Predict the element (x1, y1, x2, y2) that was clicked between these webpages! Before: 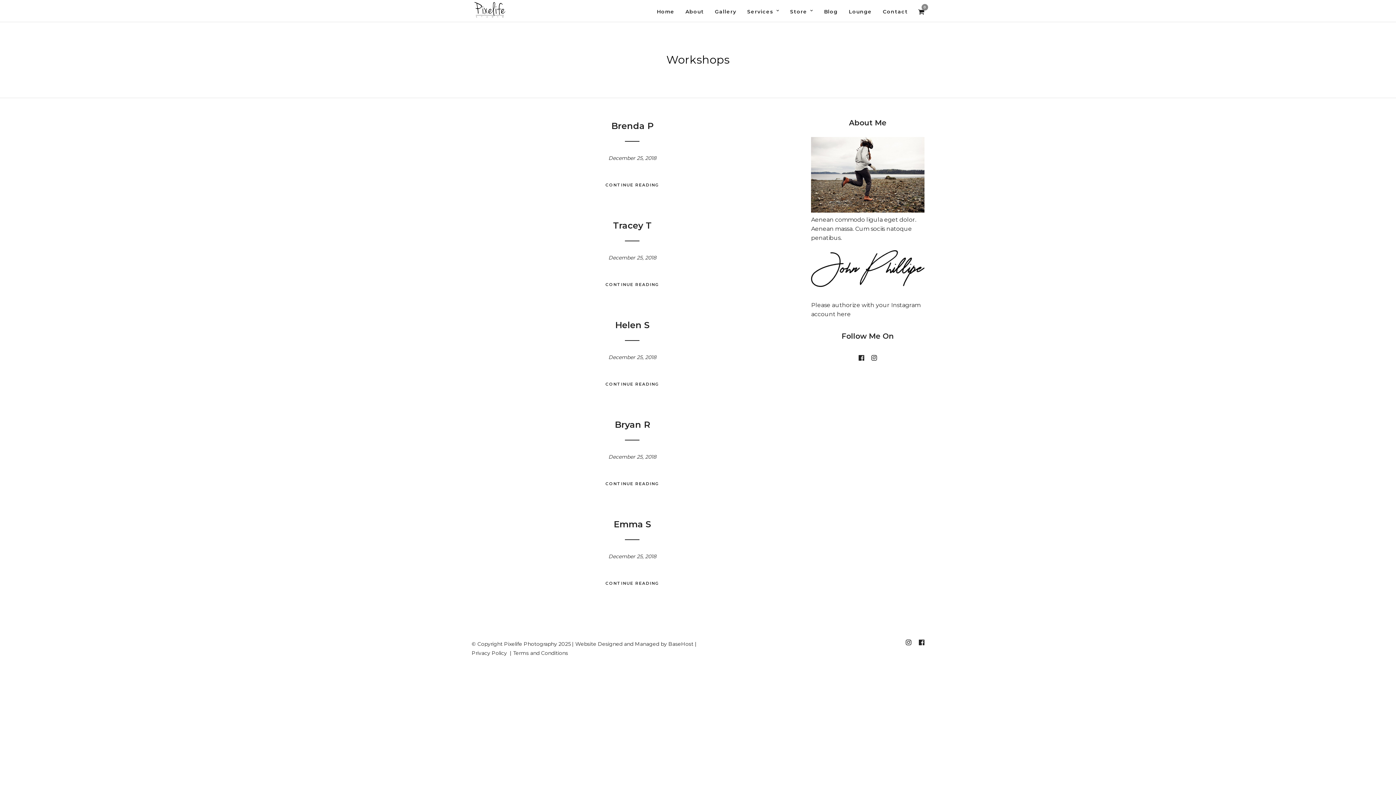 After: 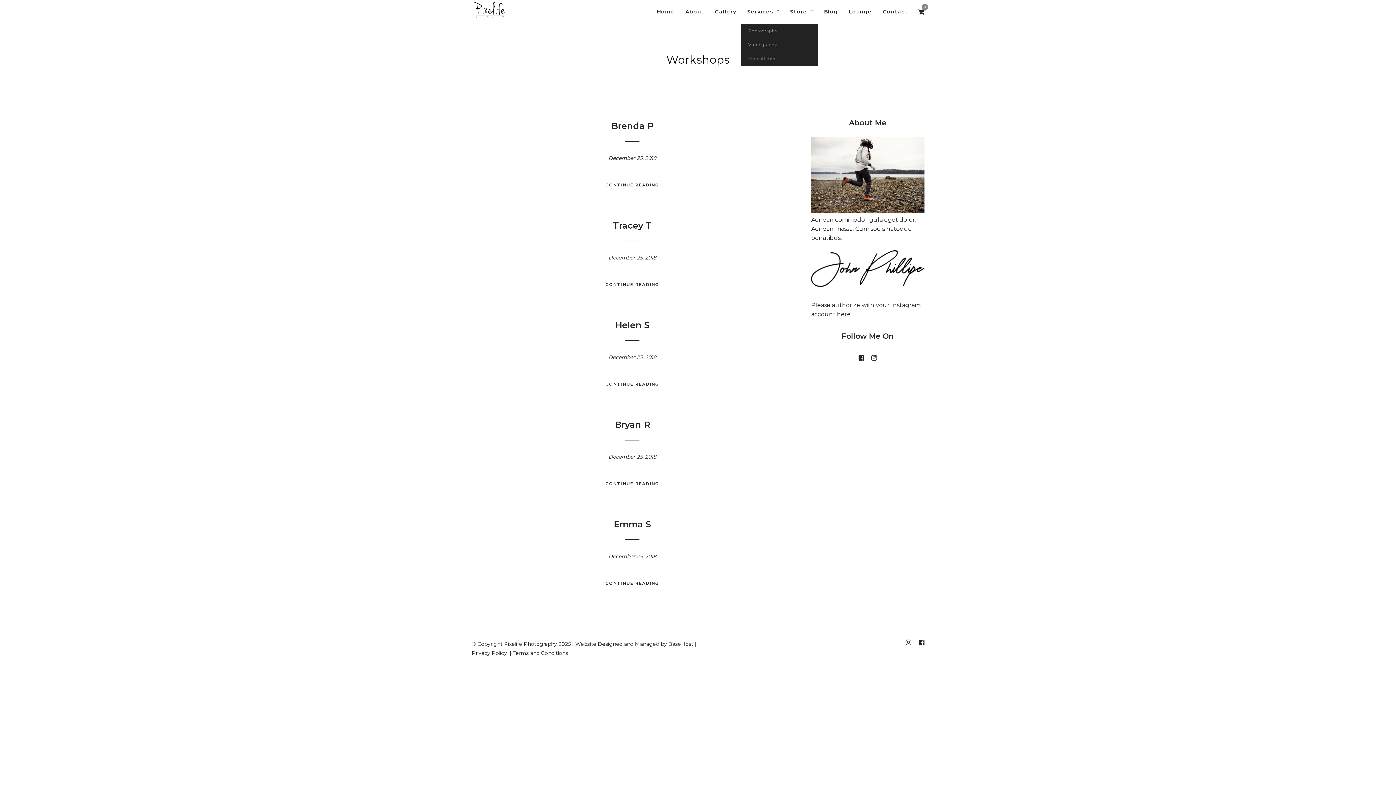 Action: label: Services bbox: (742, 0, 784, 24)